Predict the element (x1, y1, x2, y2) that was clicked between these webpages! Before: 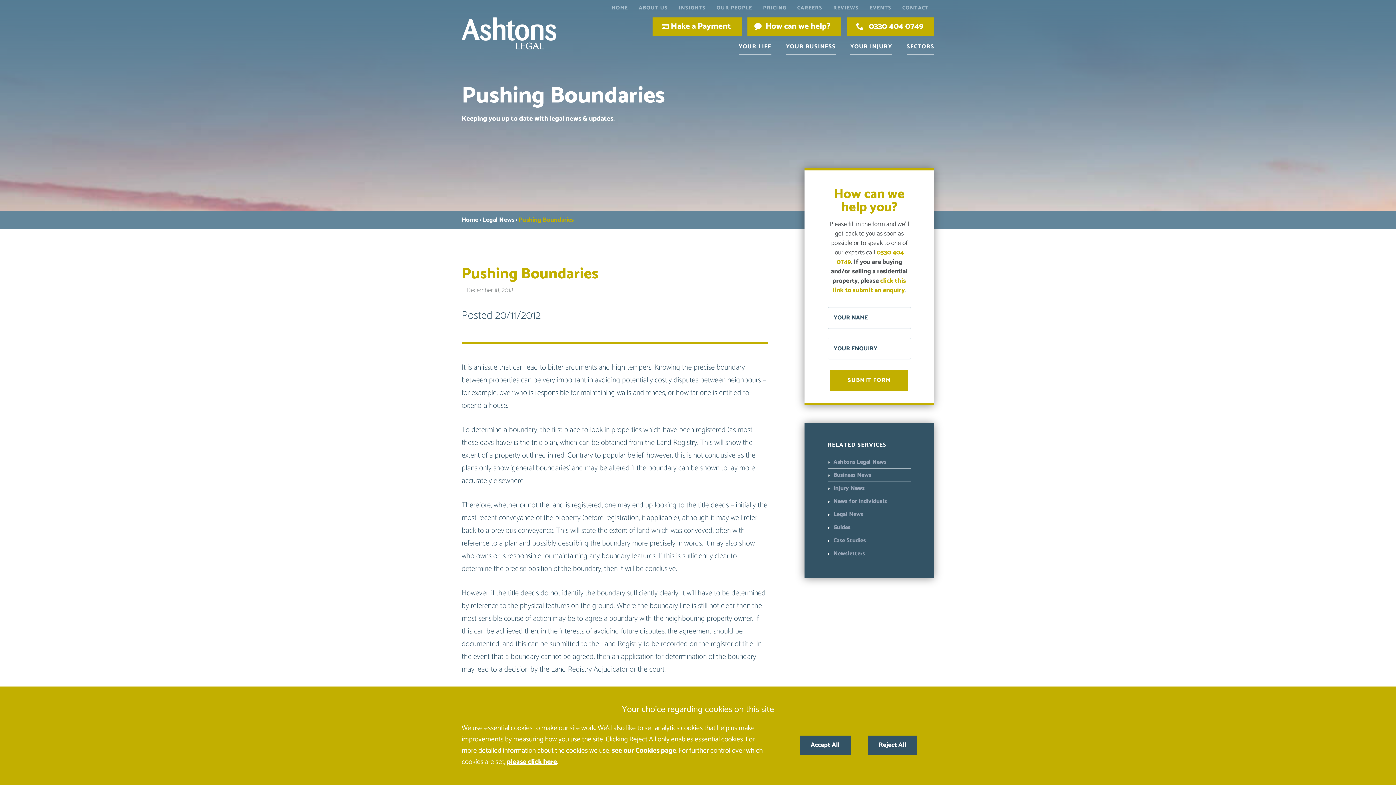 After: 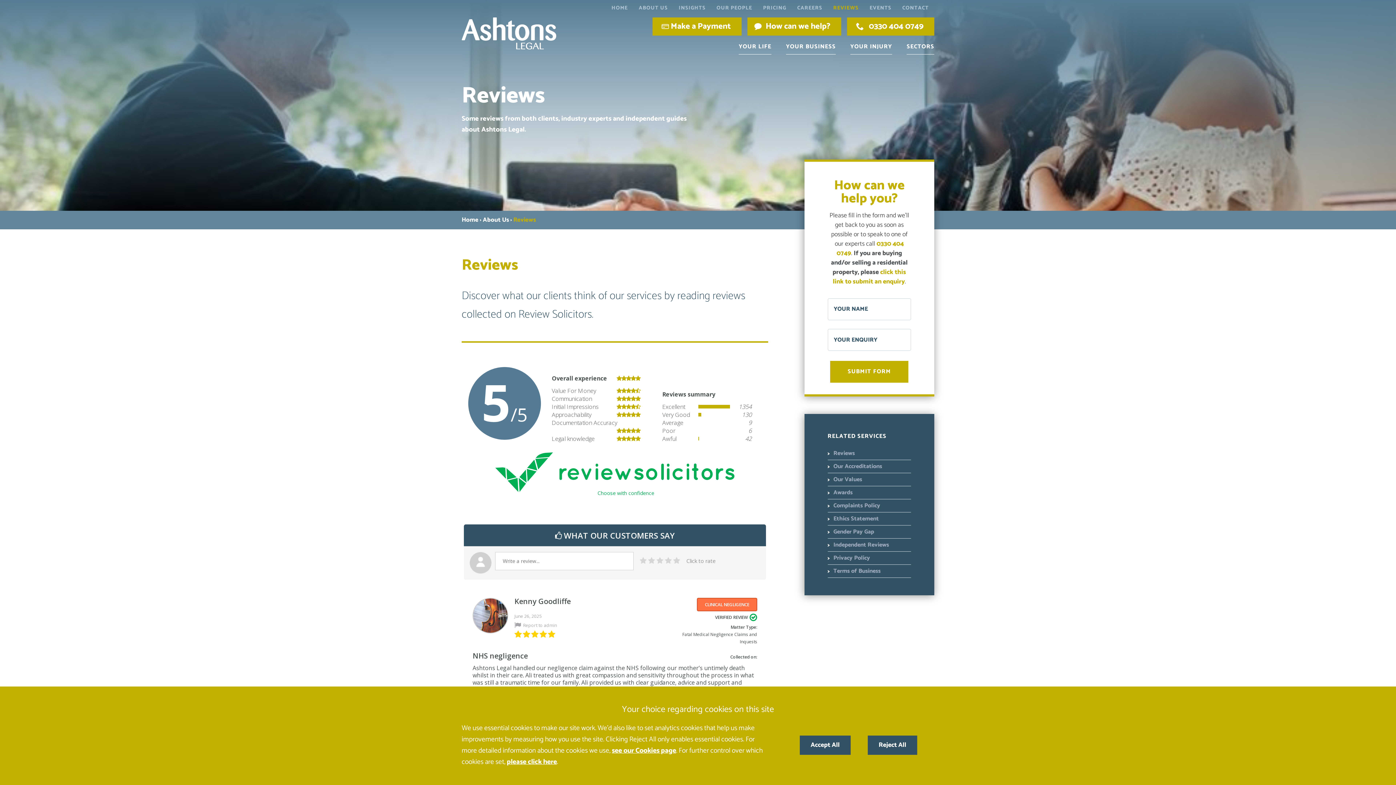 Action: label: REVIEWS bbox: (828, 0, 864, 14)